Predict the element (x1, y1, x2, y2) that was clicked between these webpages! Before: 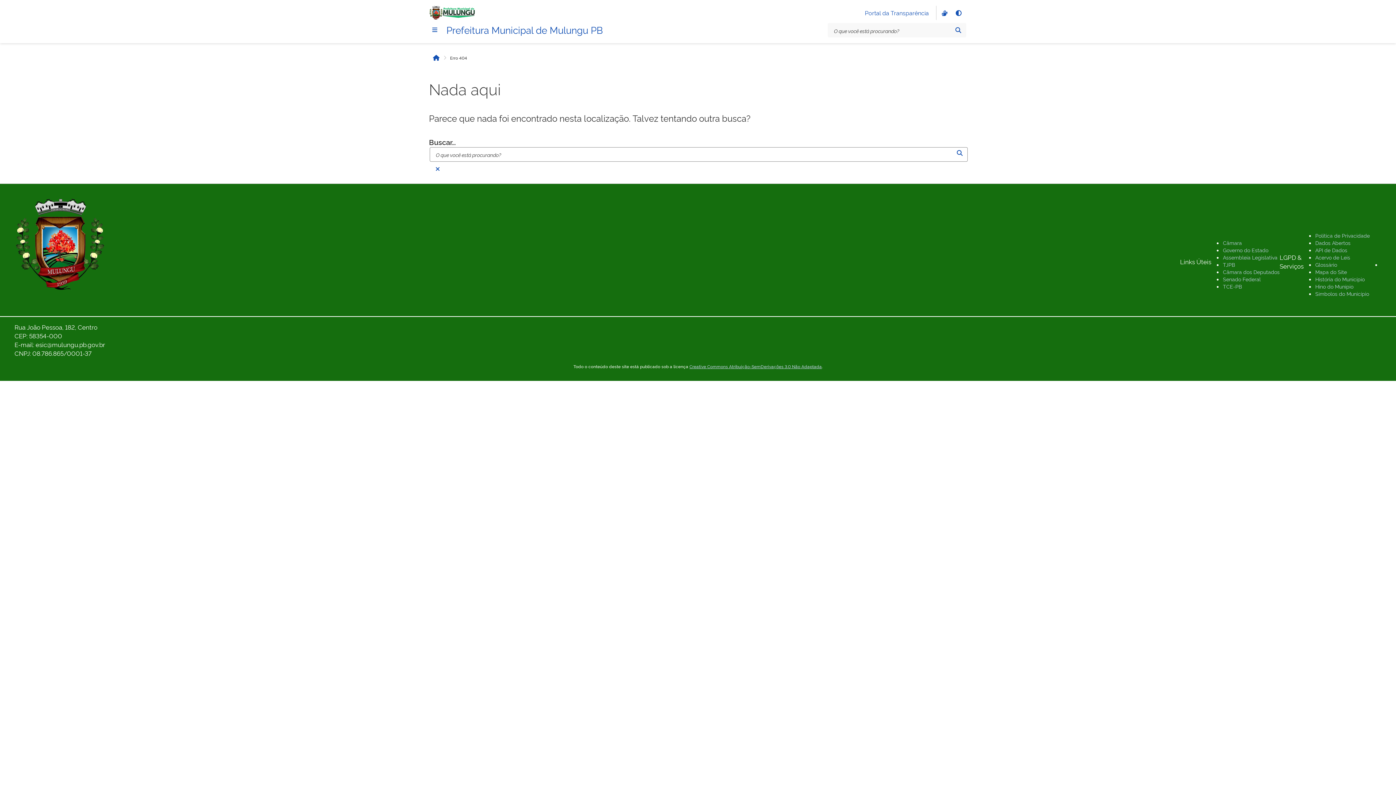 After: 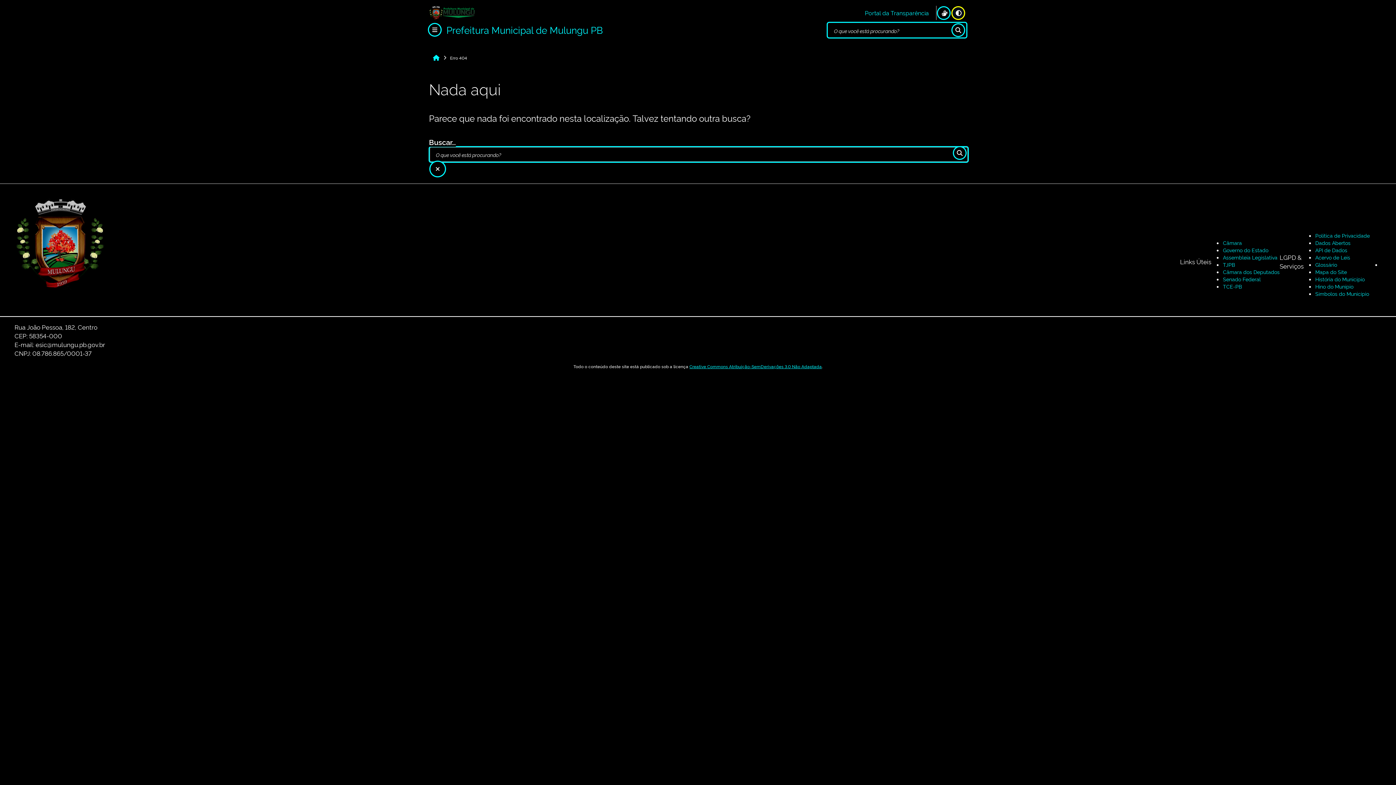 Action: bbox: (952, 7, 964, 18) label: Alto contraste